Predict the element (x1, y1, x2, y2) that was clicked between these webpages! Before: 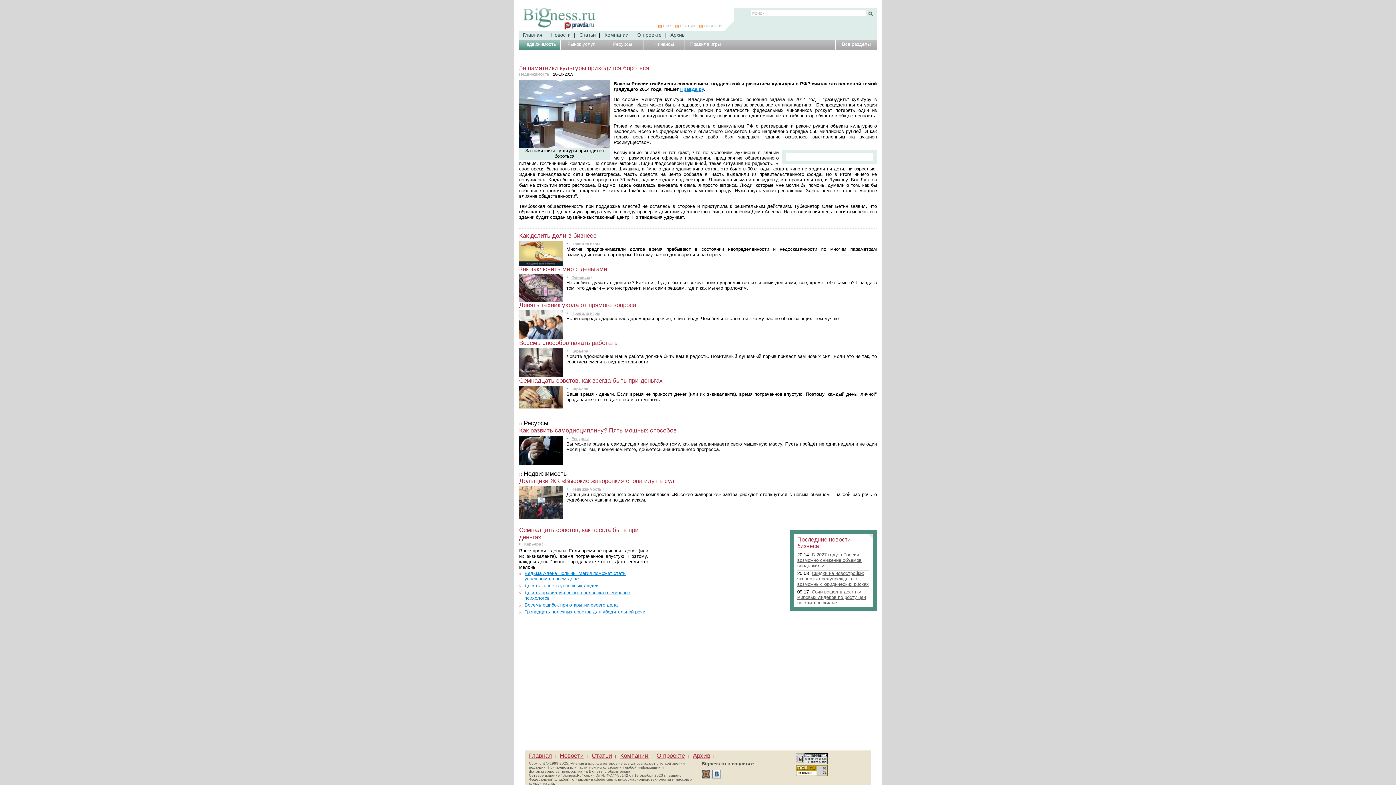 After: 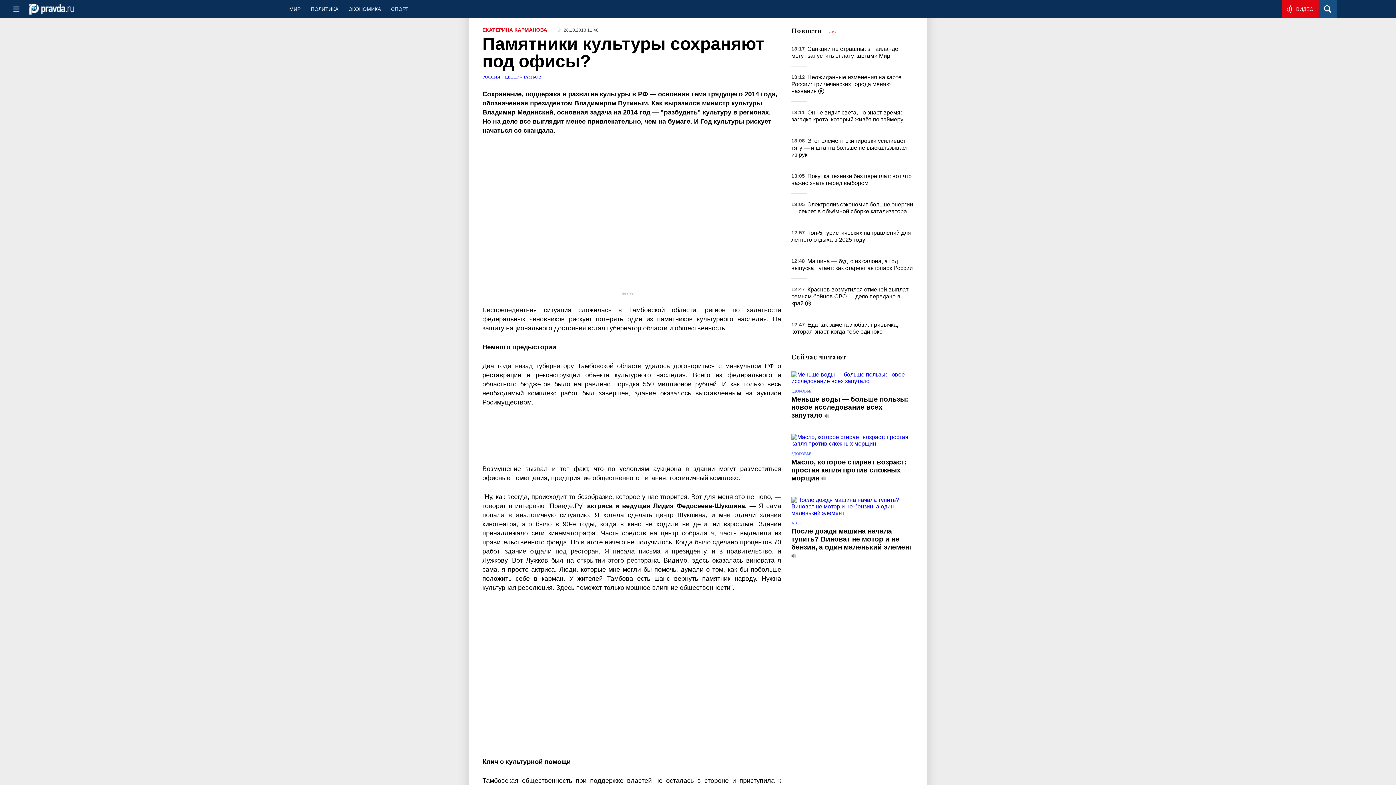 Action: bbox: (680, 86, 704, 92) label: Правда.ру